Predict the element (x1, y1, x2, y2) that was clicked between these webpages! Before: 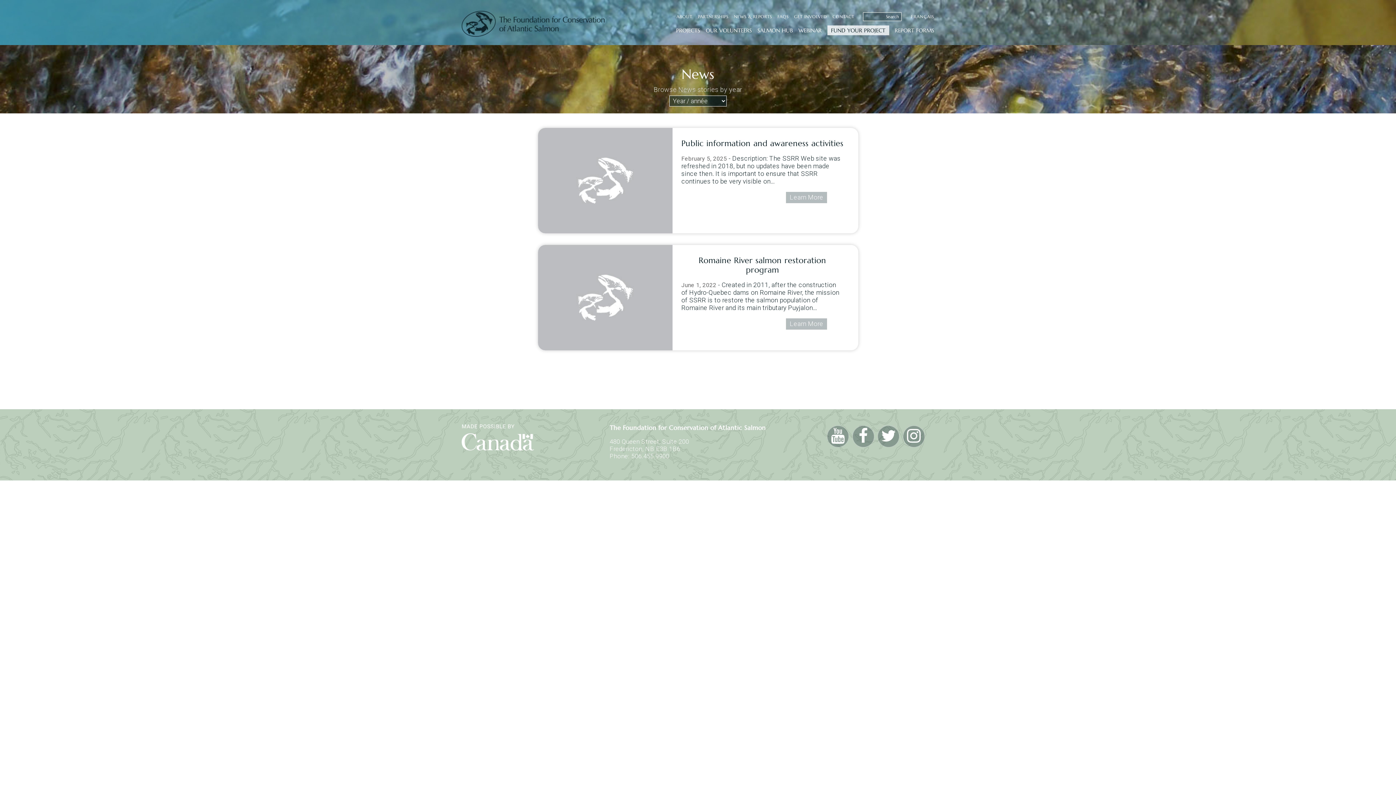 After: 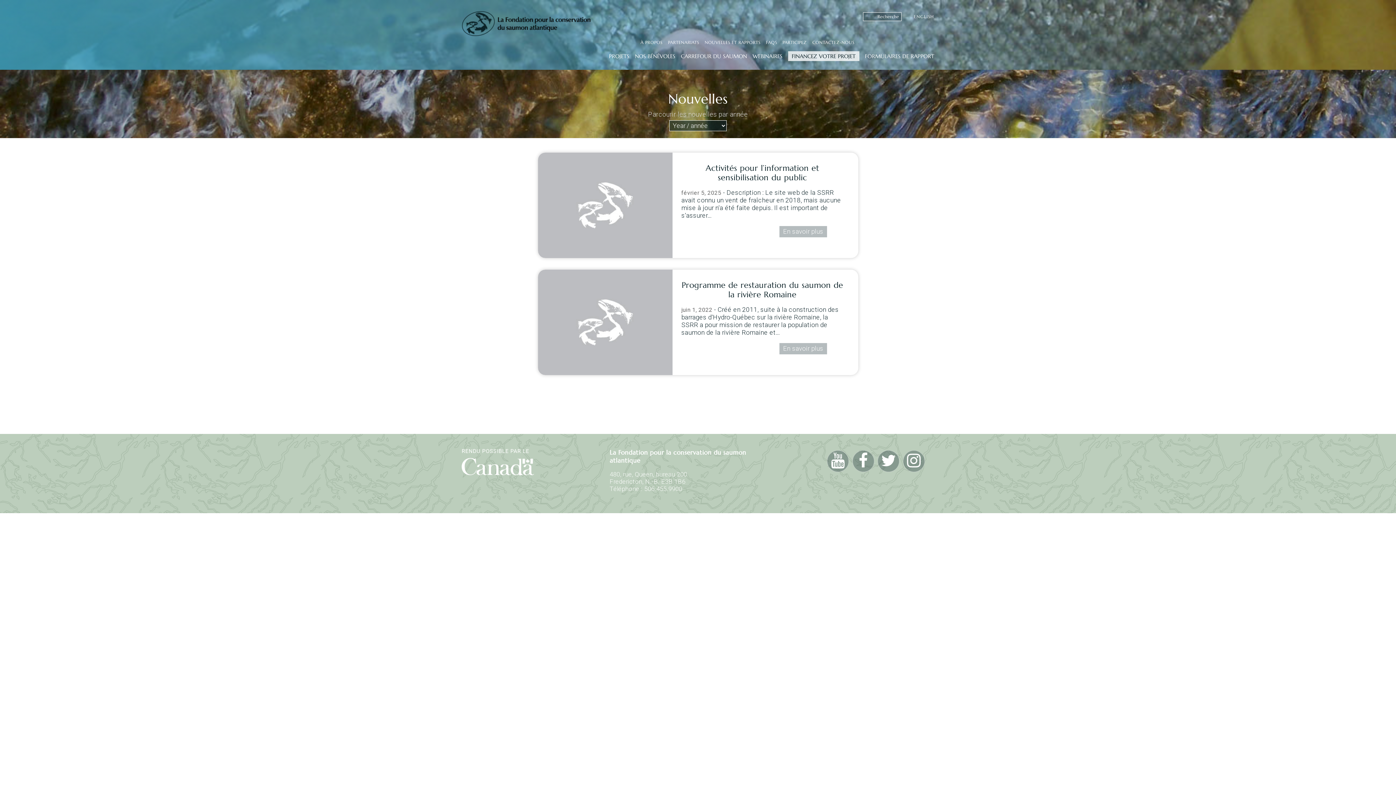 Action: bbox: (911, 11, 934, 21) label: FRANÇAIS